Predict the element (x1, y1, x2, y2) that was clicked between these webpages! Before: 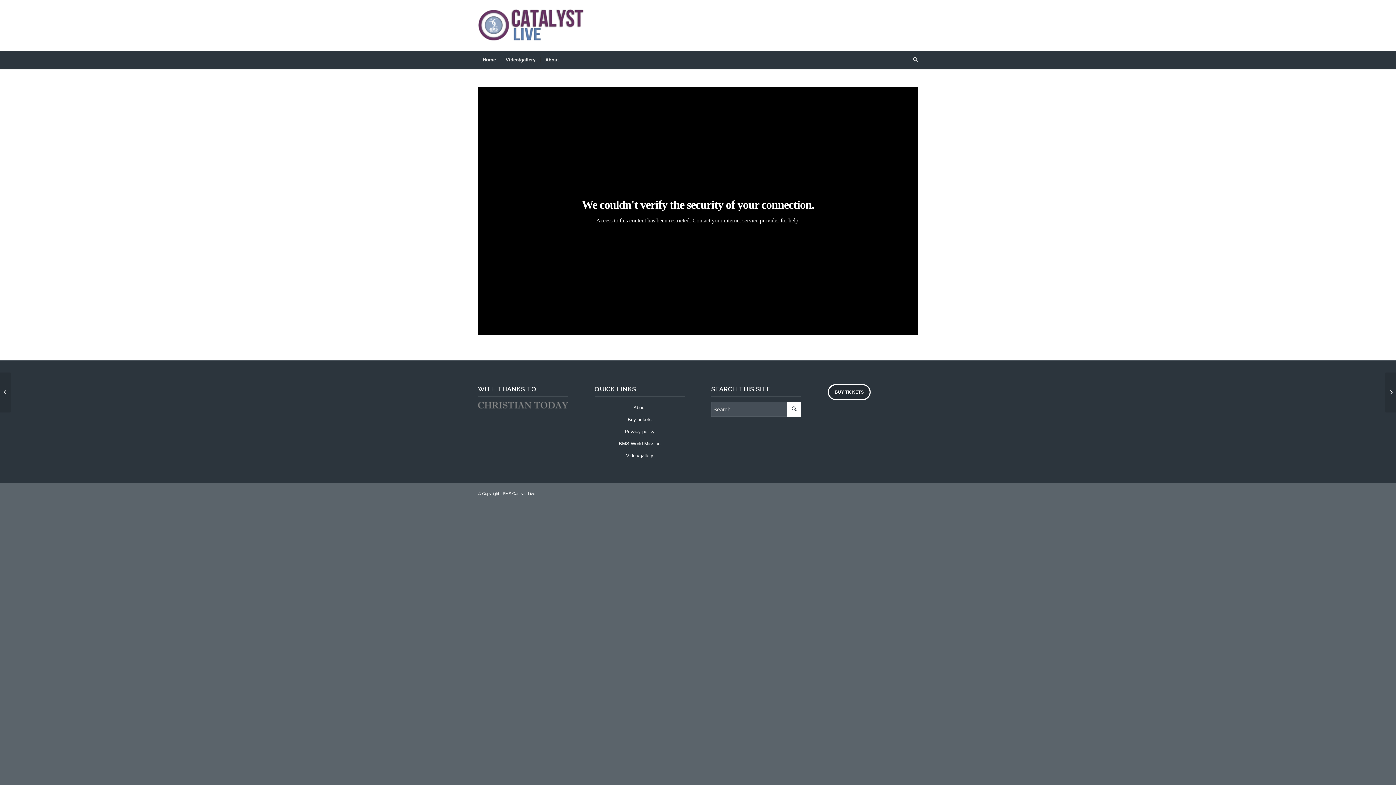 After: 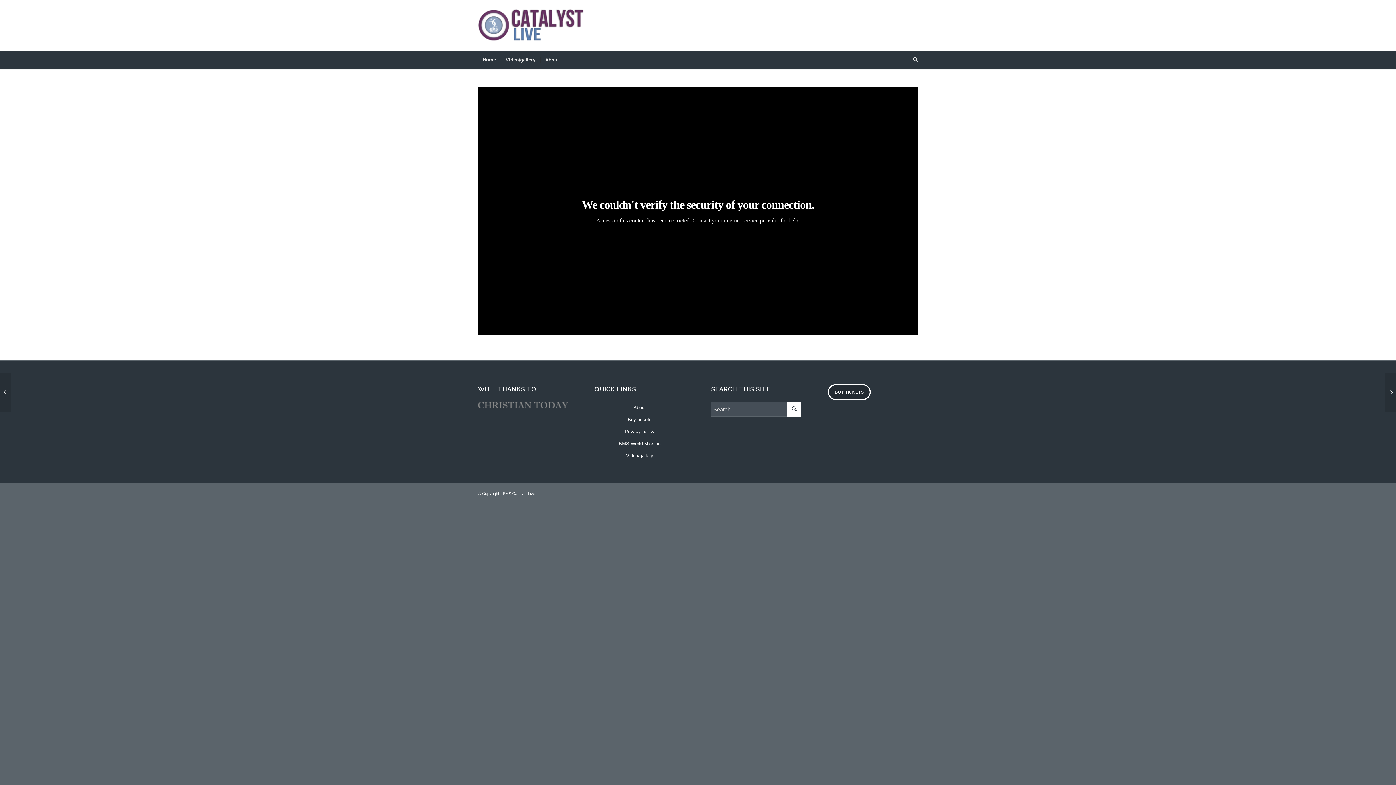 Action: bbox: (0, 372, 11, 412) label: Martin Accad, Sheffield 2014	